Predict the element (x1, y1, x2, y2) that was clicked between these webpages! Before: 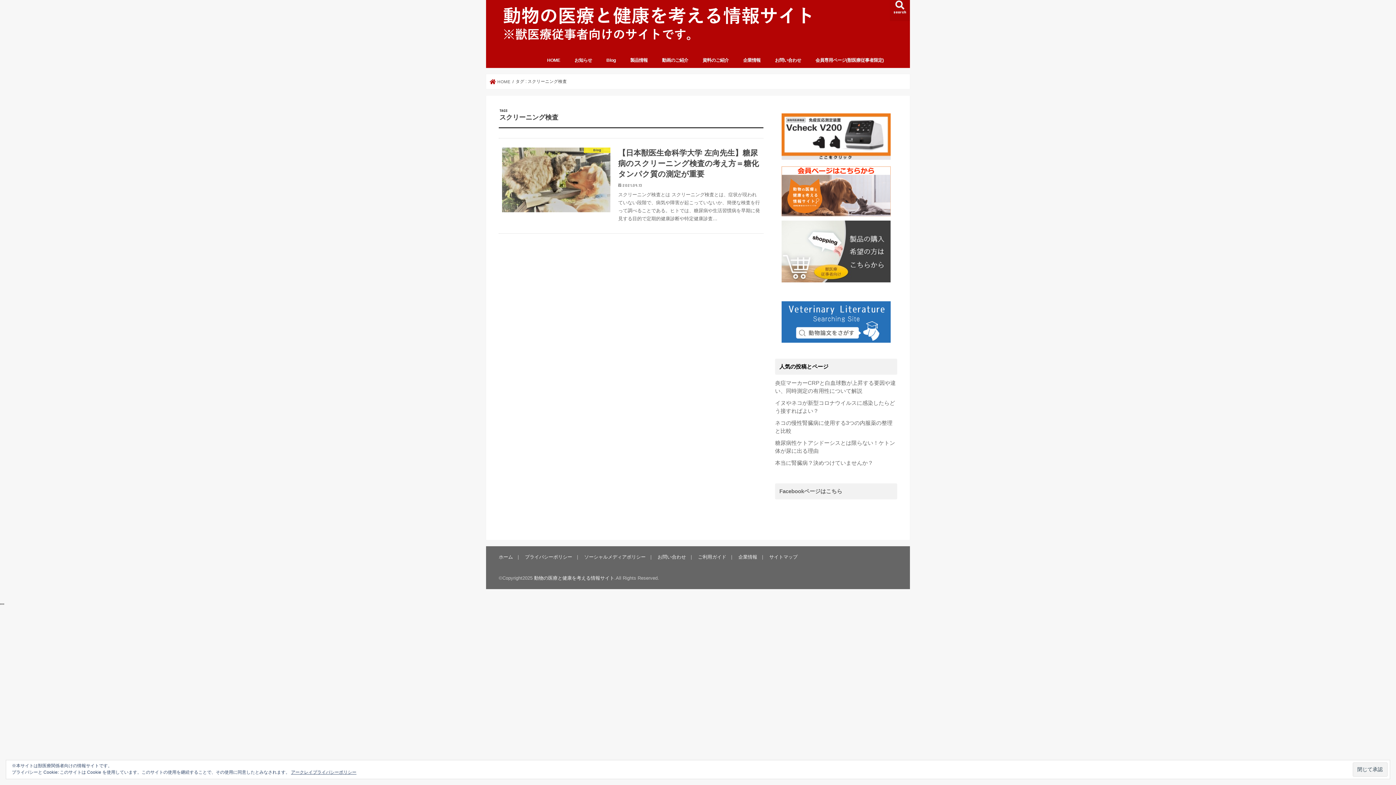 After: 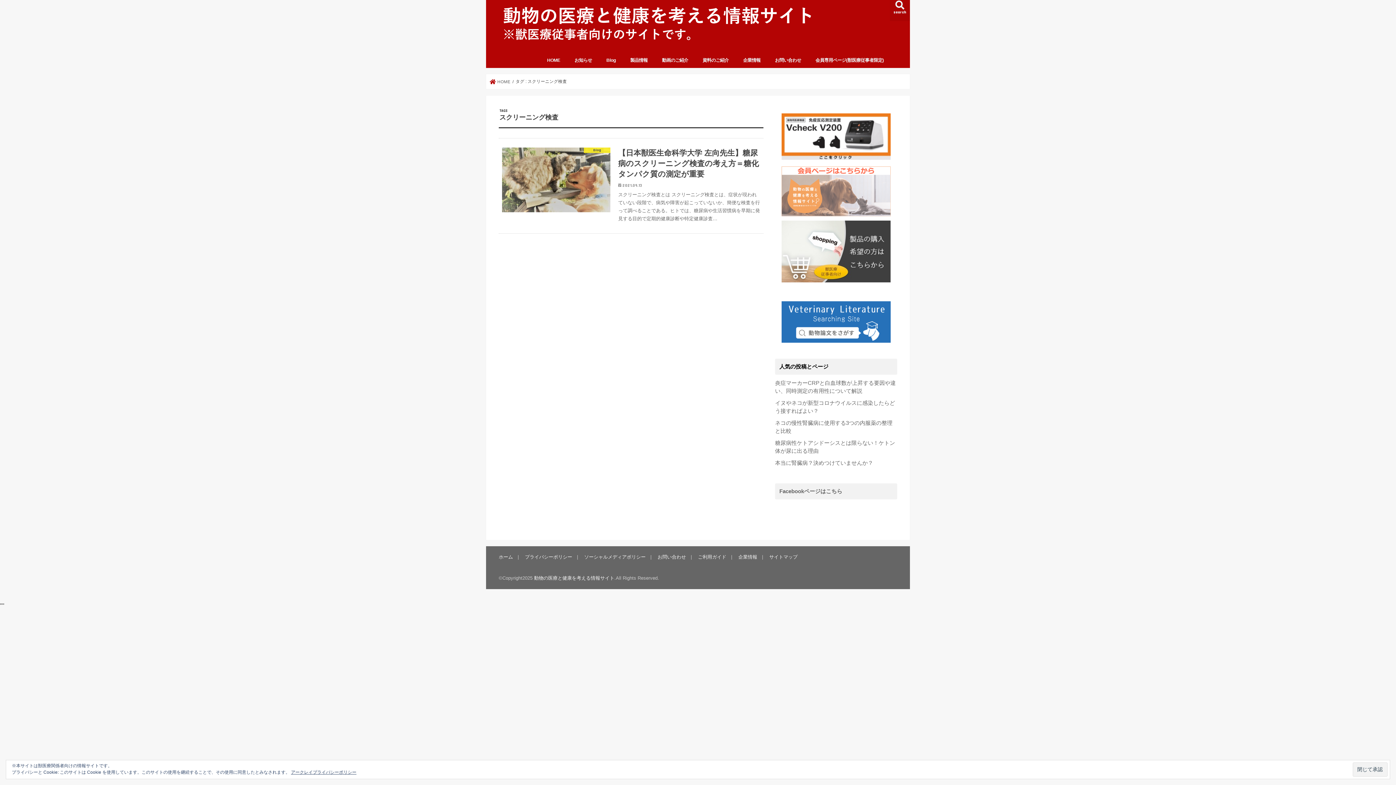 Action: bbox: (775, 165, 897, 216)